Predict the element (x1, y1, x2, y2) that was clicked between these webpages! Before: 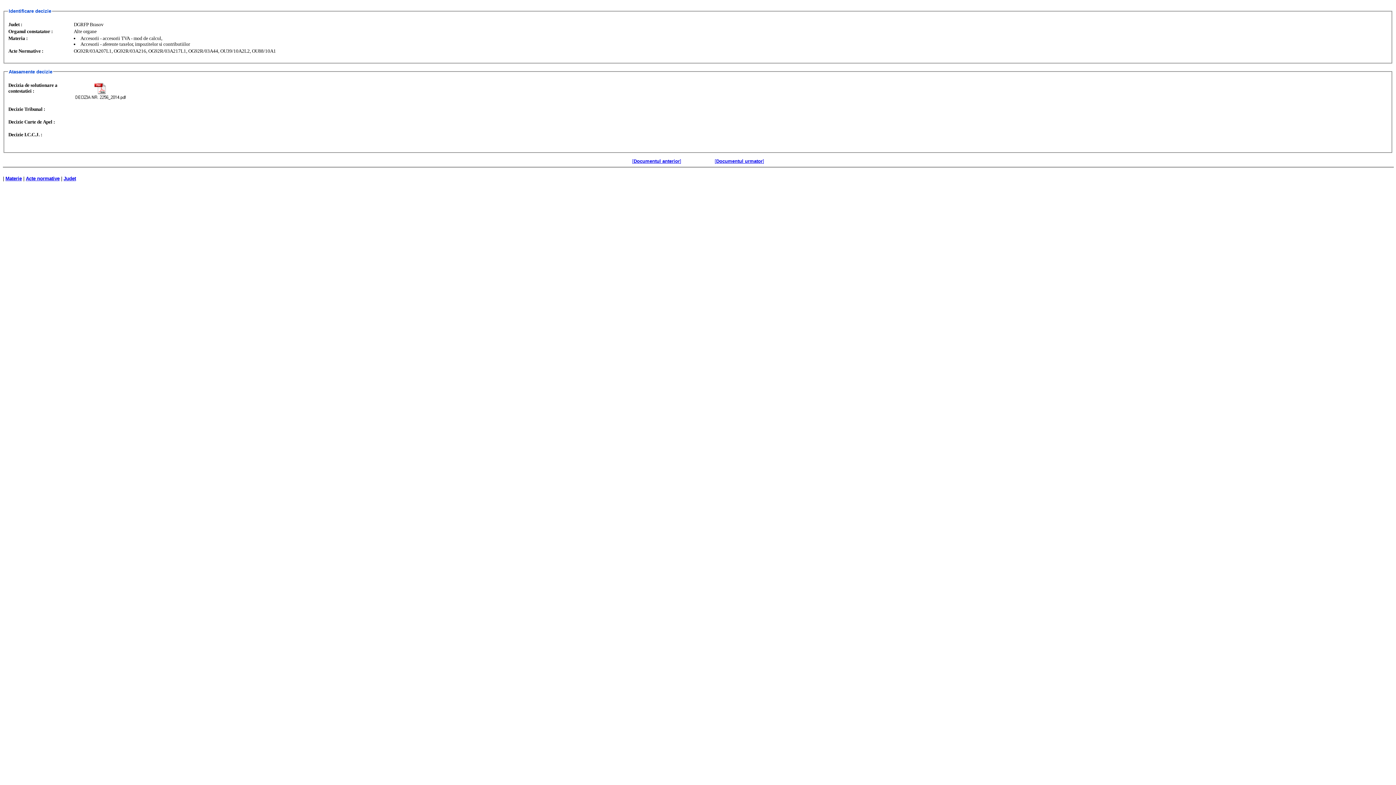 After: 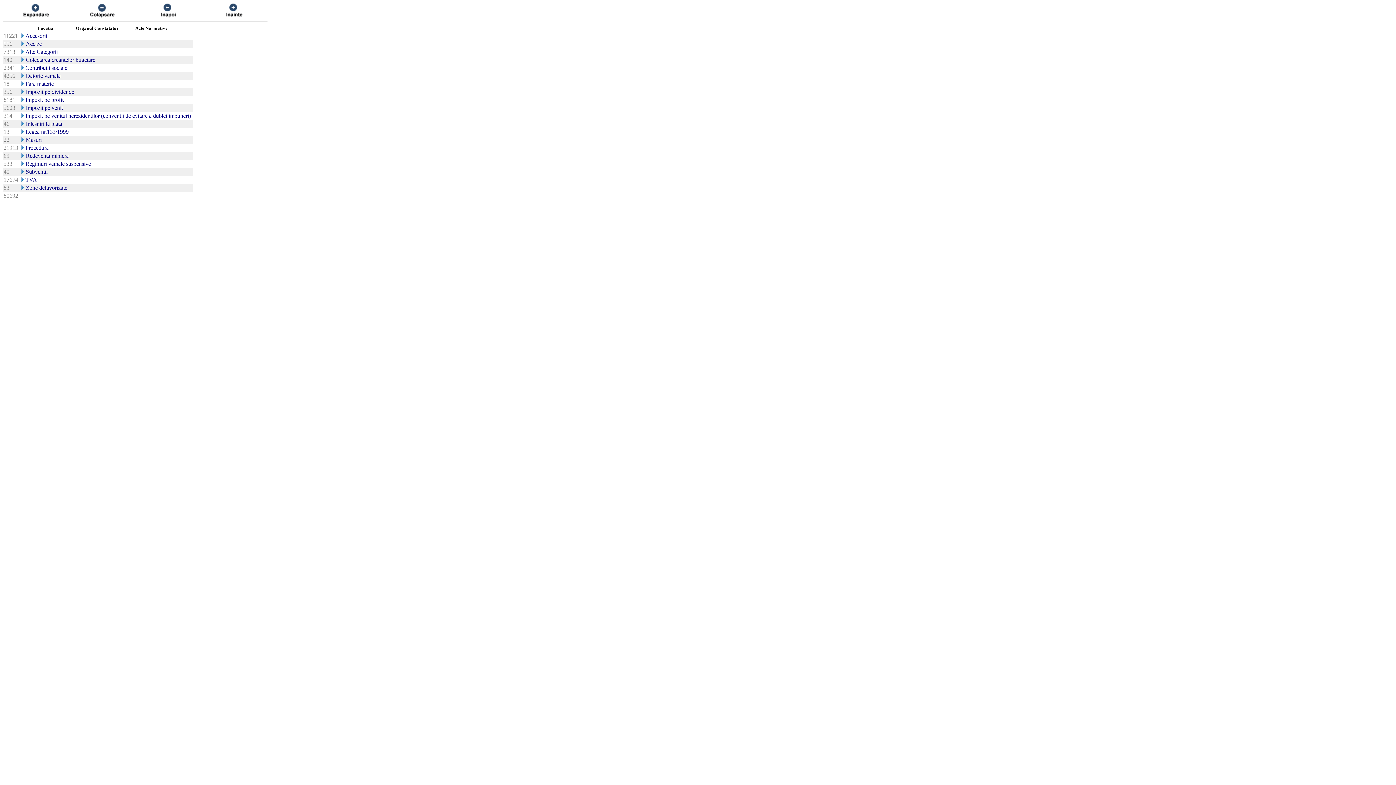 Action: bbox: (5, 175, 21, 181) label: Materie